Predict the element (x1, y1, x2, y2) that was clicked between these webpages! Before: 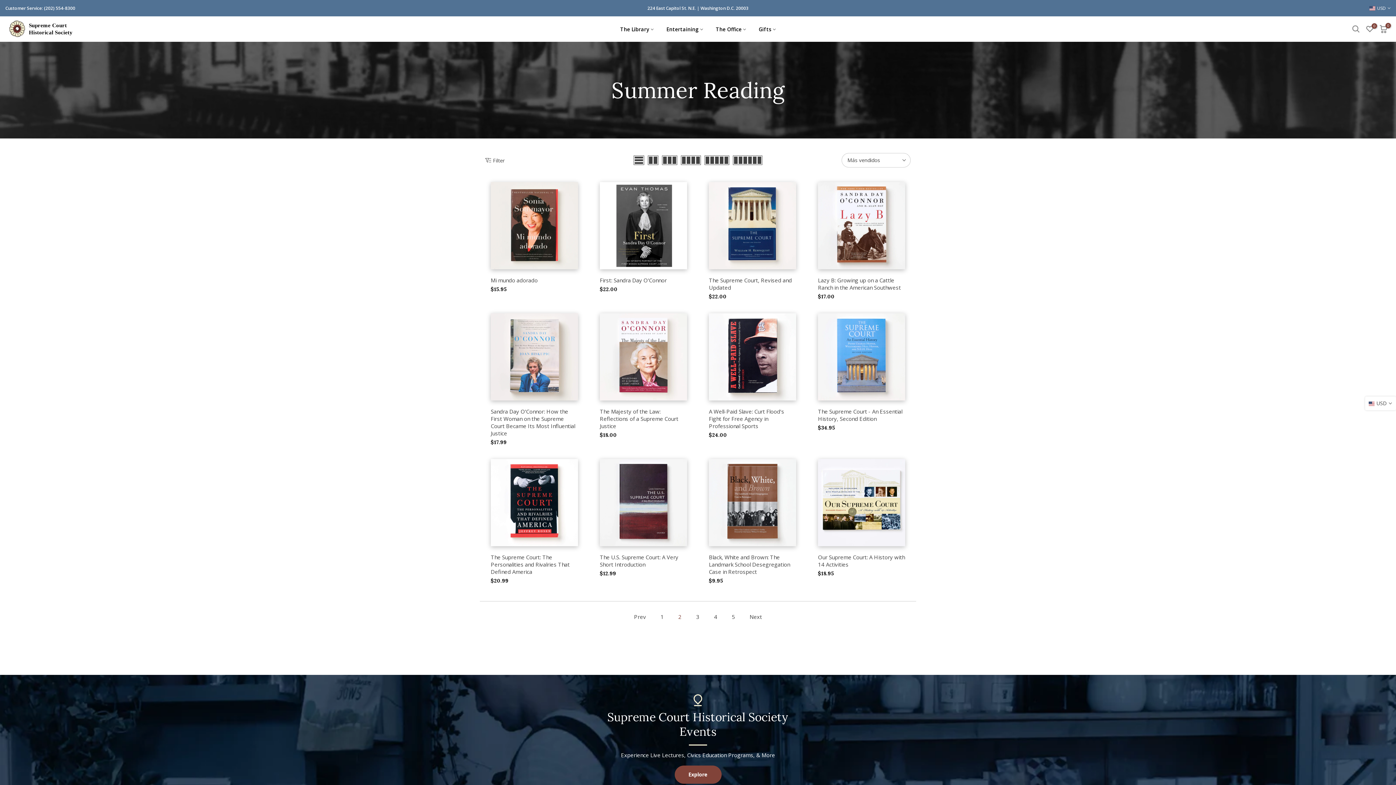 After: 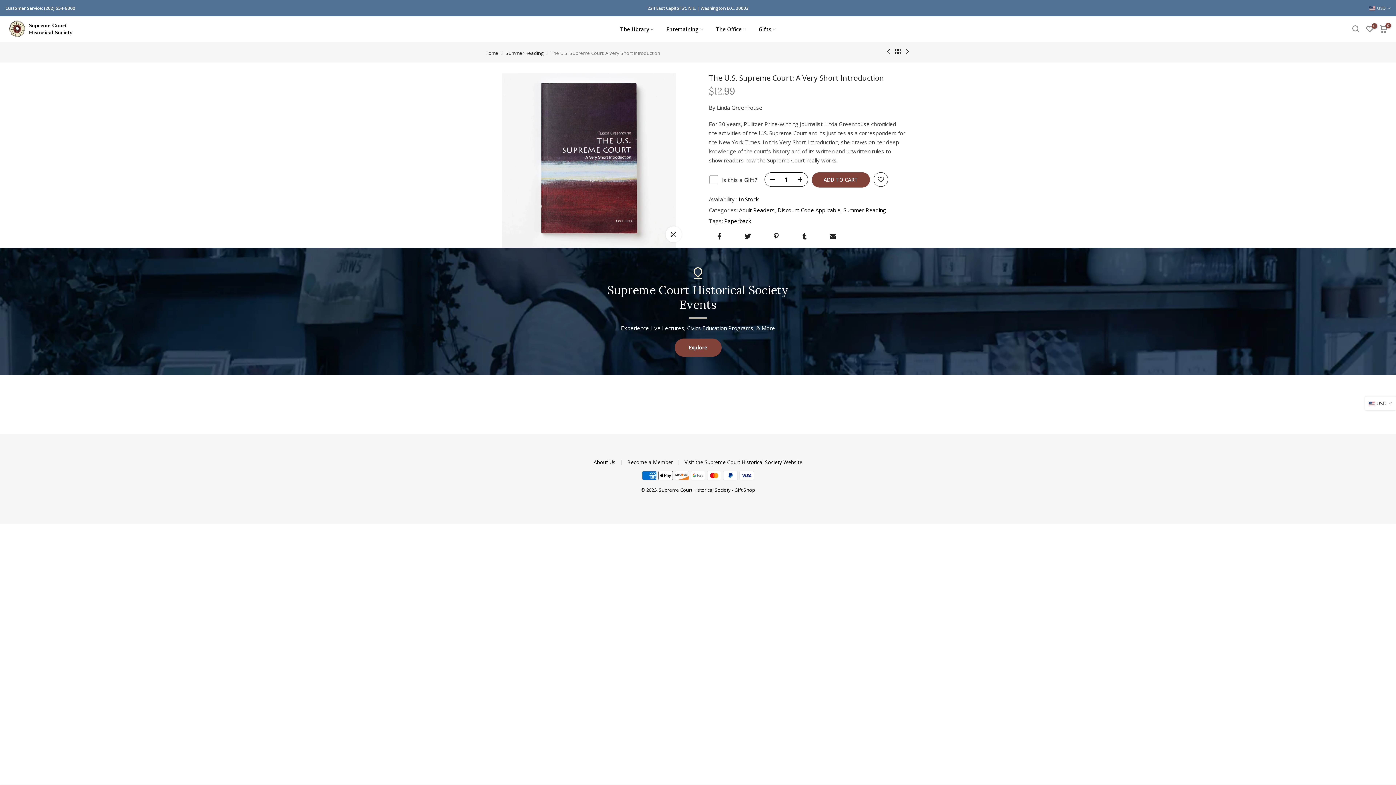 Action: bbox: (600, 459, 687, 546)